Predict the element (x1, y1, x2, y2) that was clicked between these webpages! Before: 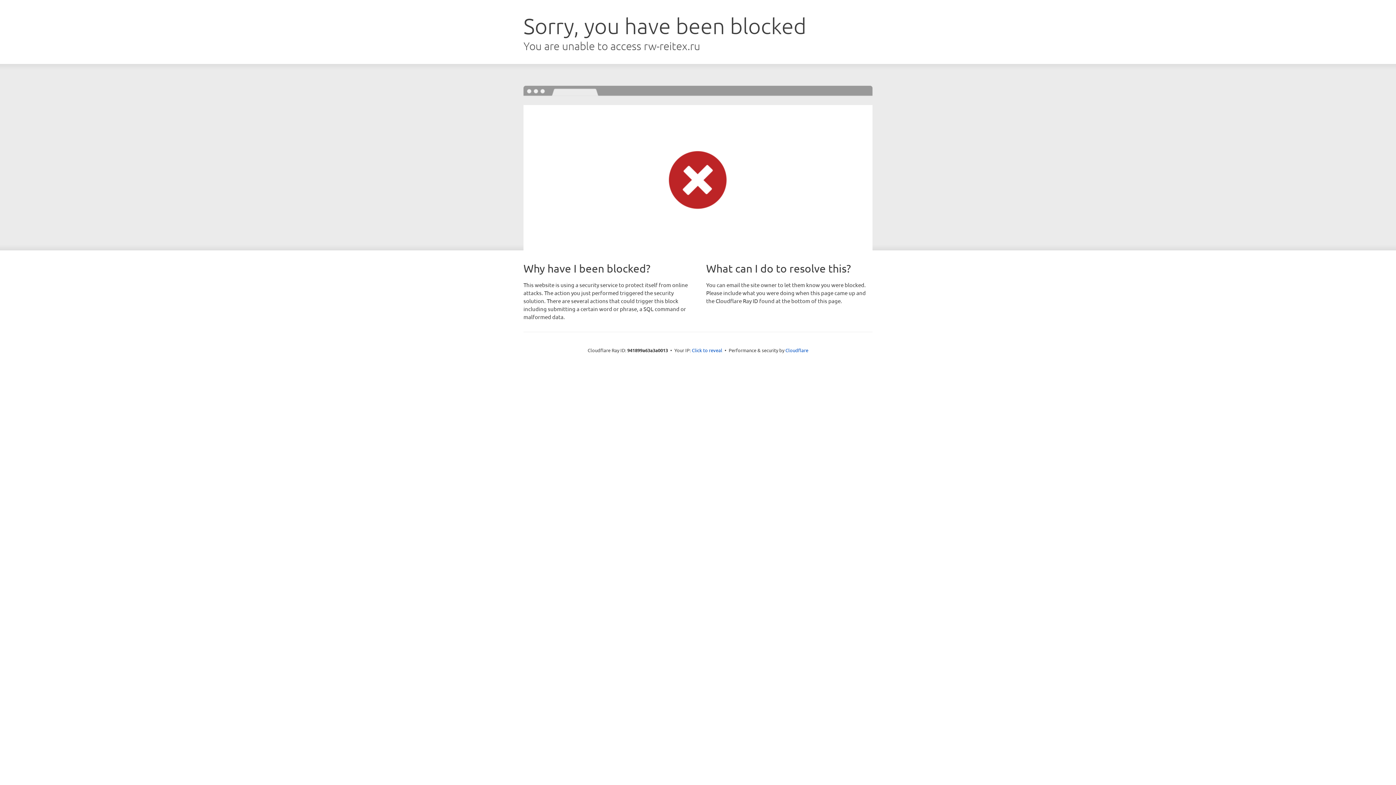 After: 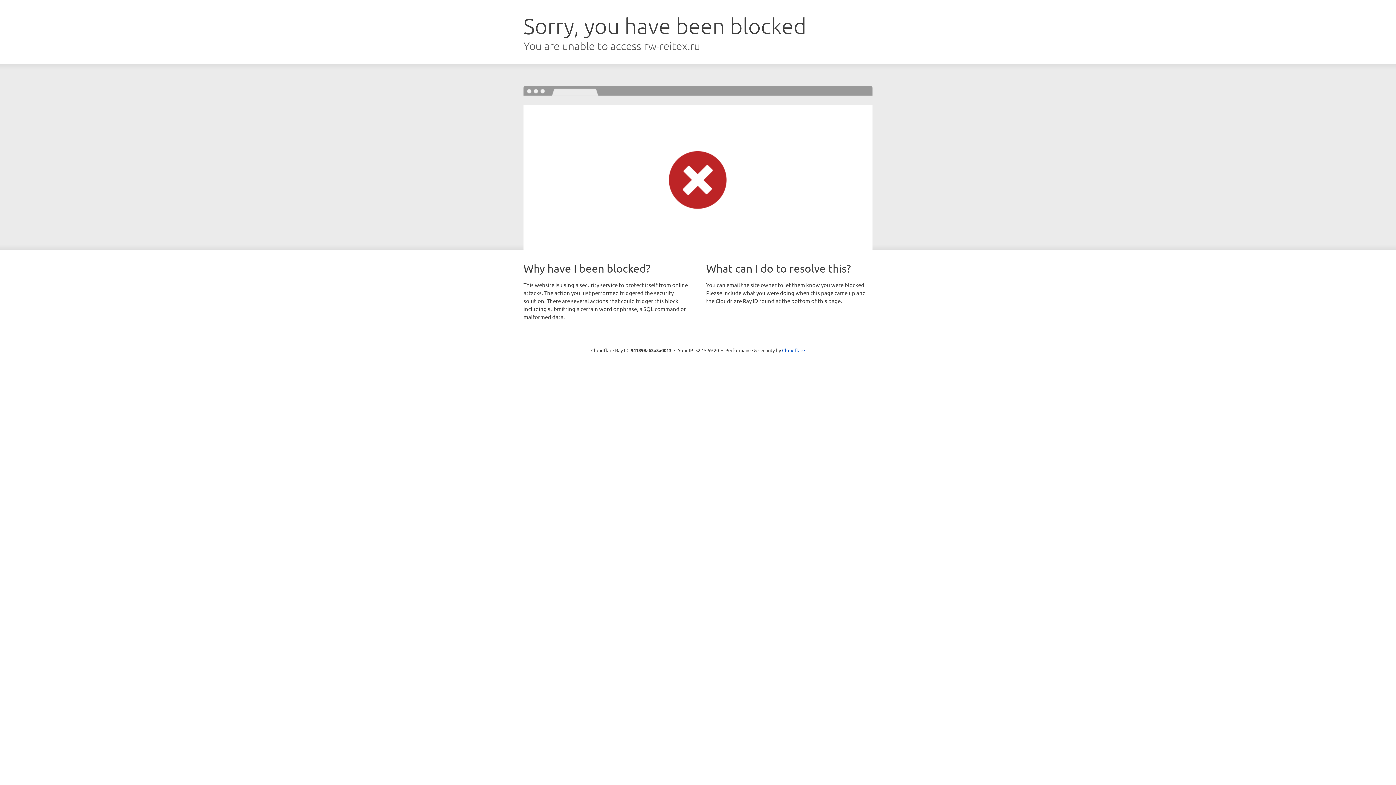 Action: bbox: (692, 346, 722, 353) label: Click to reveal